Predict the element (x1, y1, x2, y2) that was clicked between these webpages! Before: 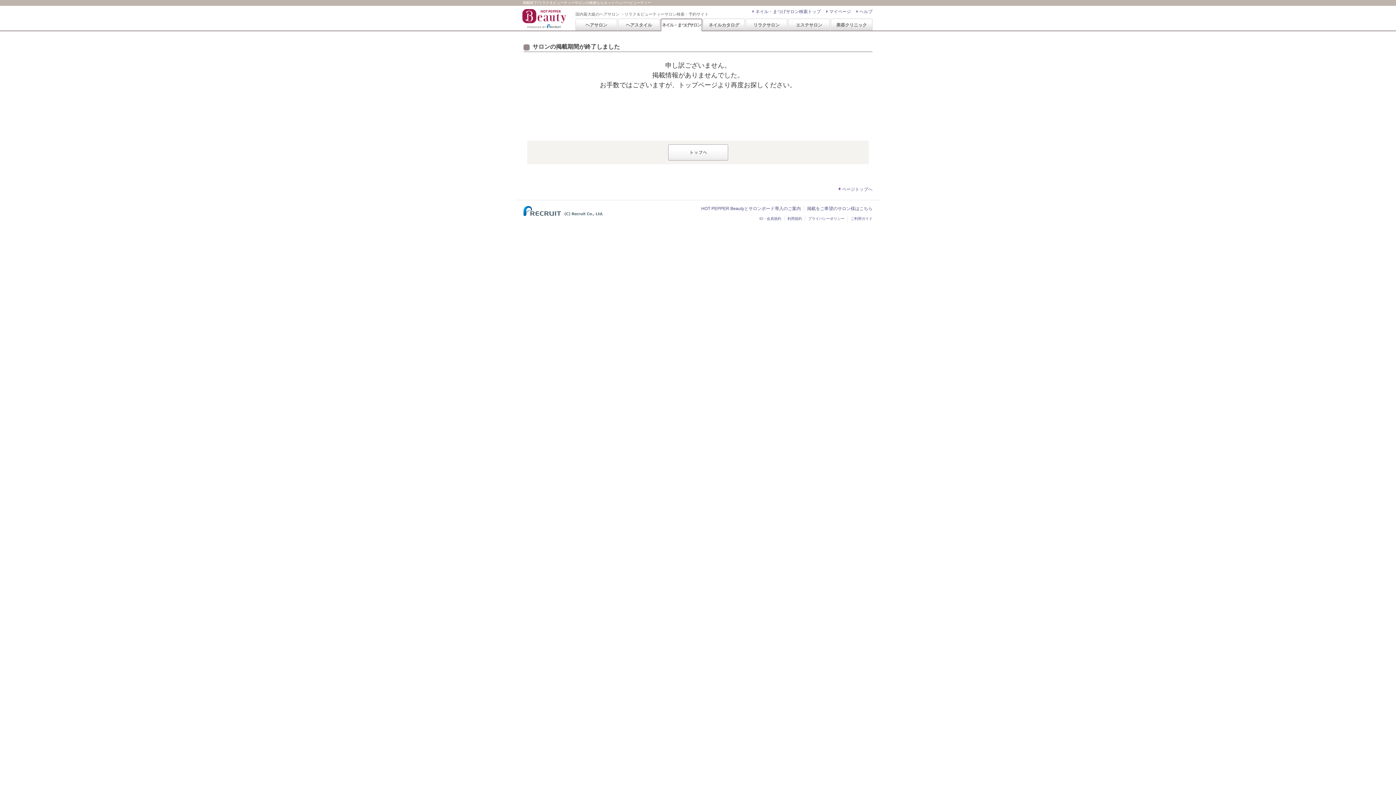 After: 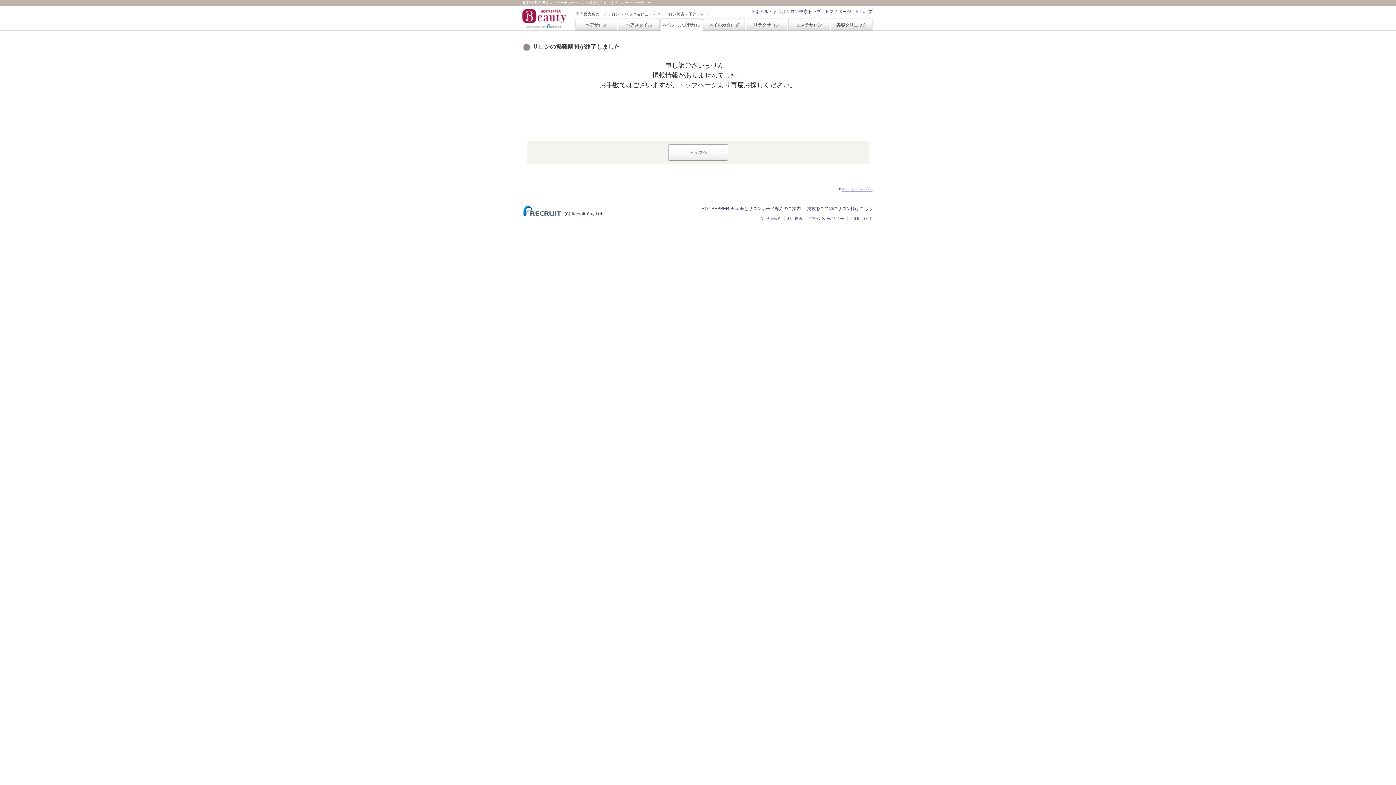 Action: label: ページトップへ bbox: (838, 186, 872, 192)